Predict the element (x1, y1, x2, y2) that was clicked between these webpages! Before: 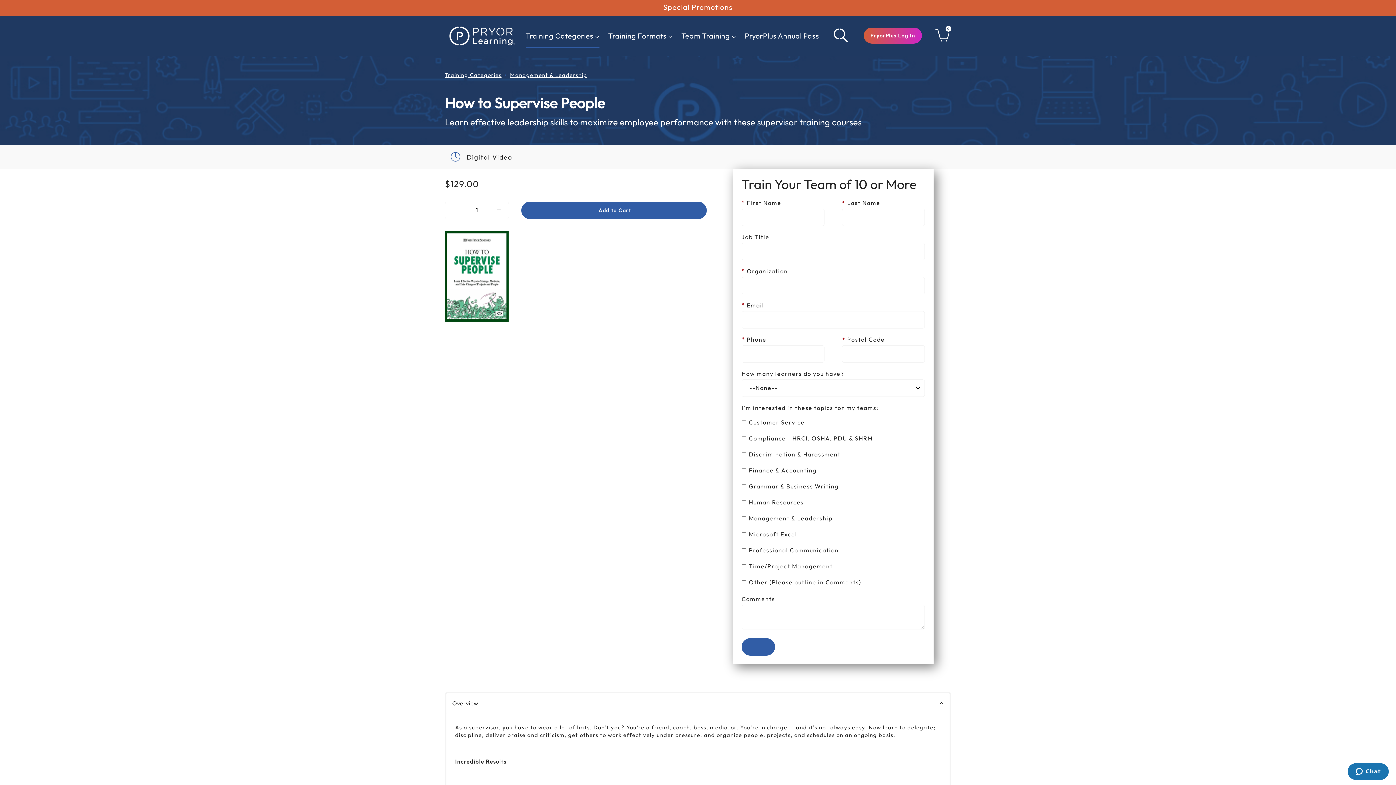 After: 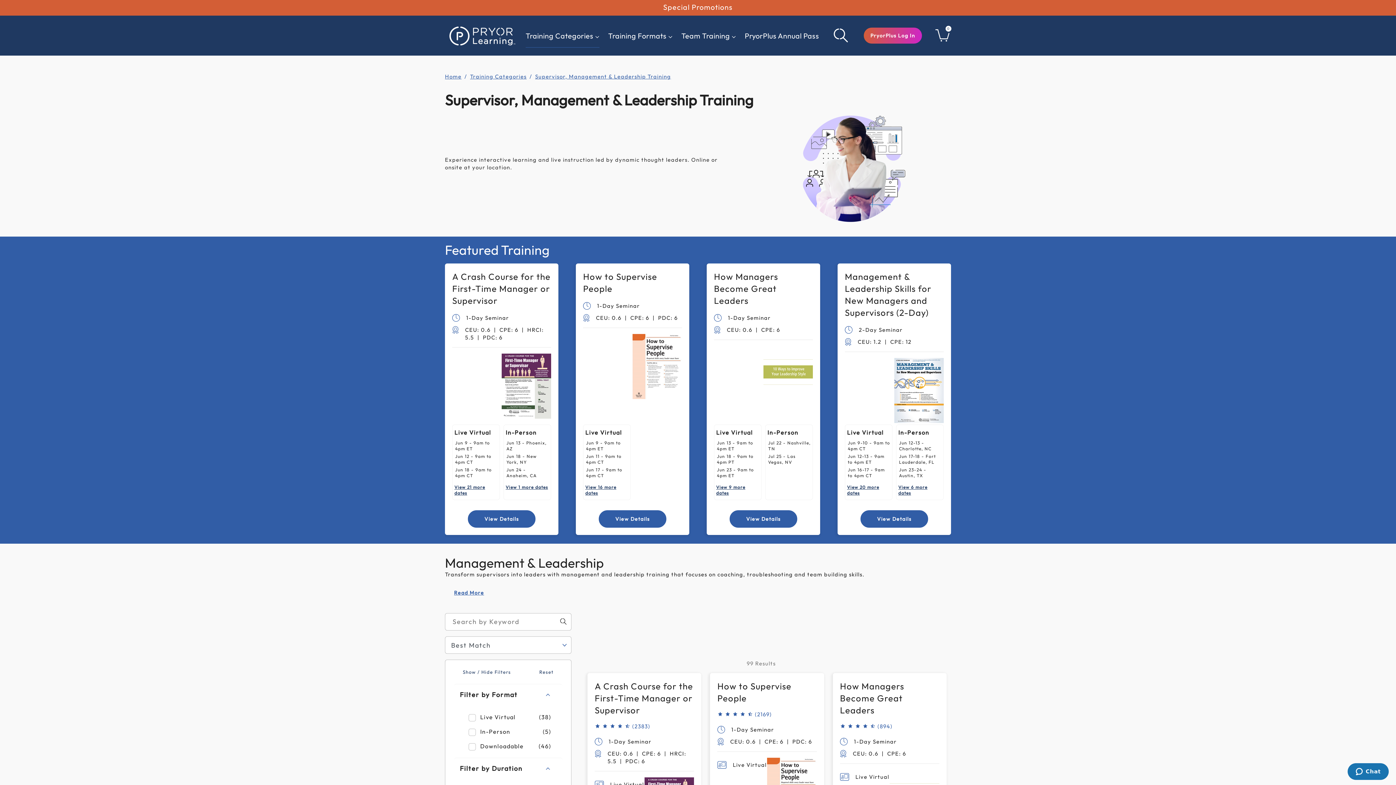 Action: bbox: (510, 71, 587, 78) label: Management & Leadership